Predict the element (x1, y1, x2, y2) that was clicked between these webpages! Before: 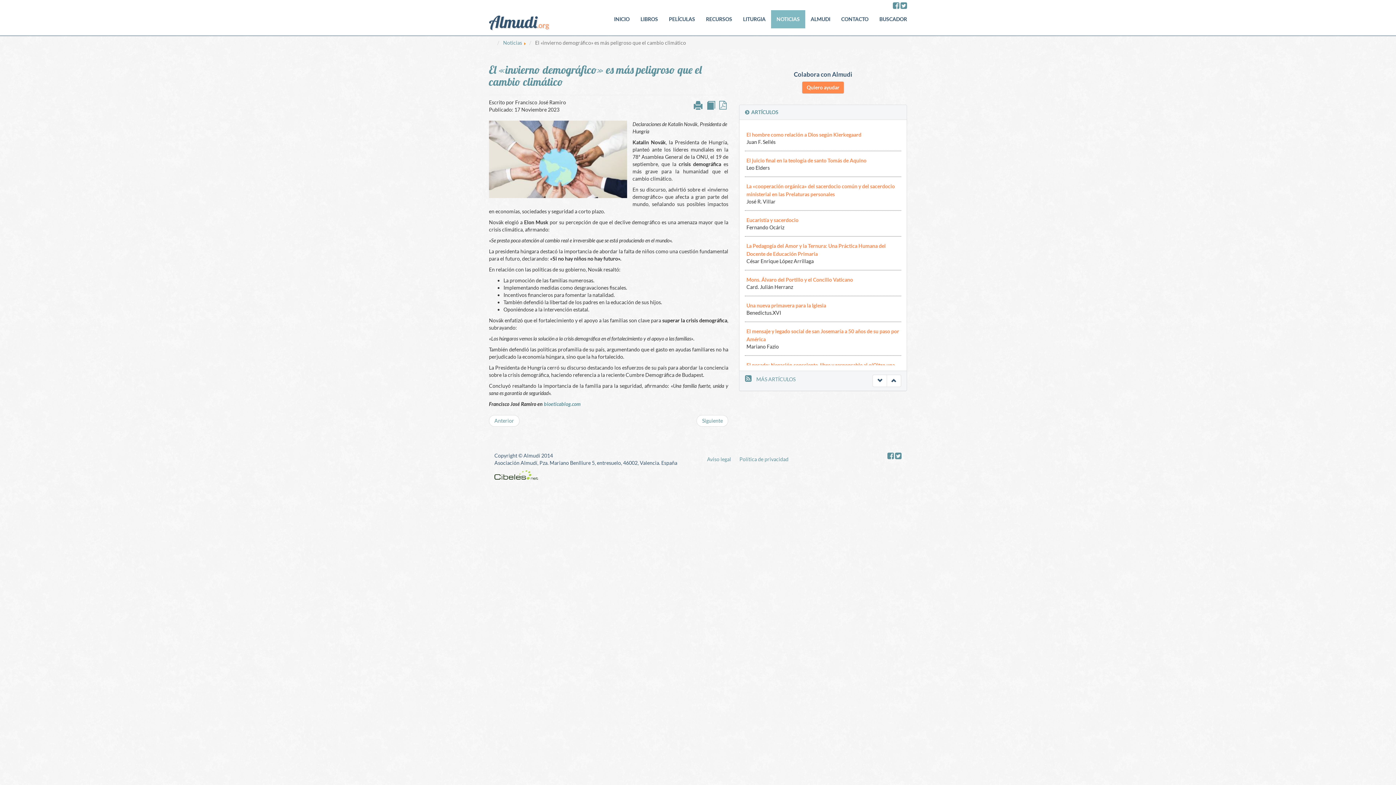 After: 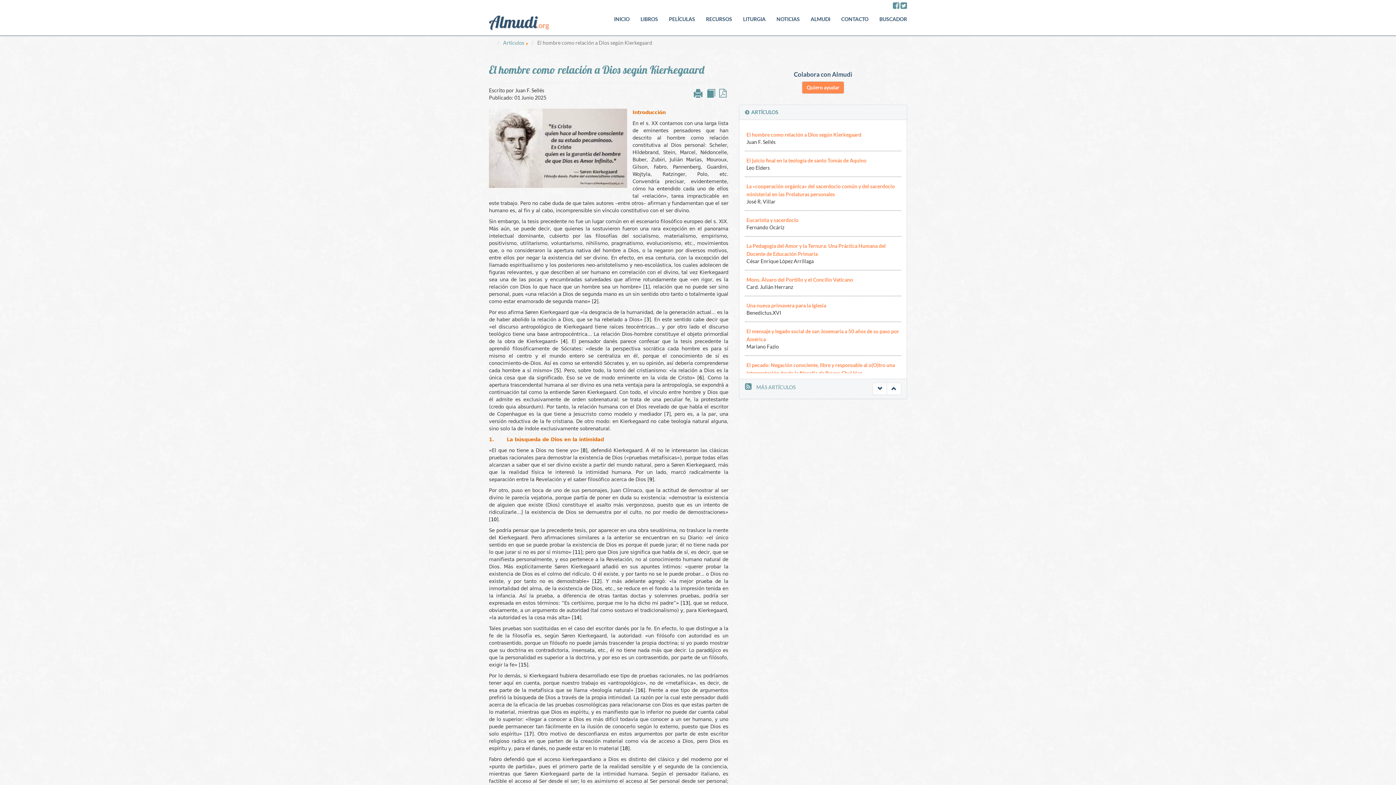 Action: bbox: (746, 130, 861, 137) label: El hombre como relación a Dios según Kierkegaard